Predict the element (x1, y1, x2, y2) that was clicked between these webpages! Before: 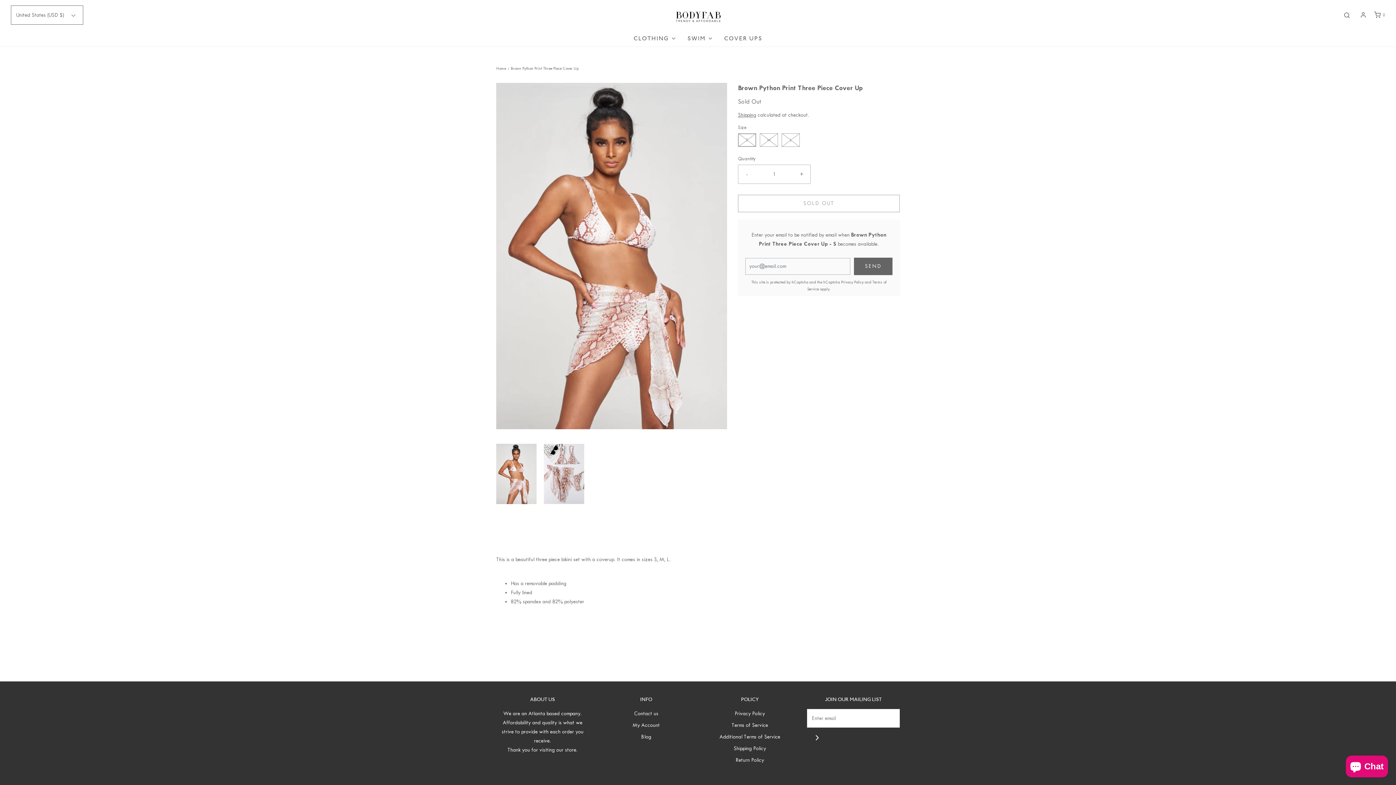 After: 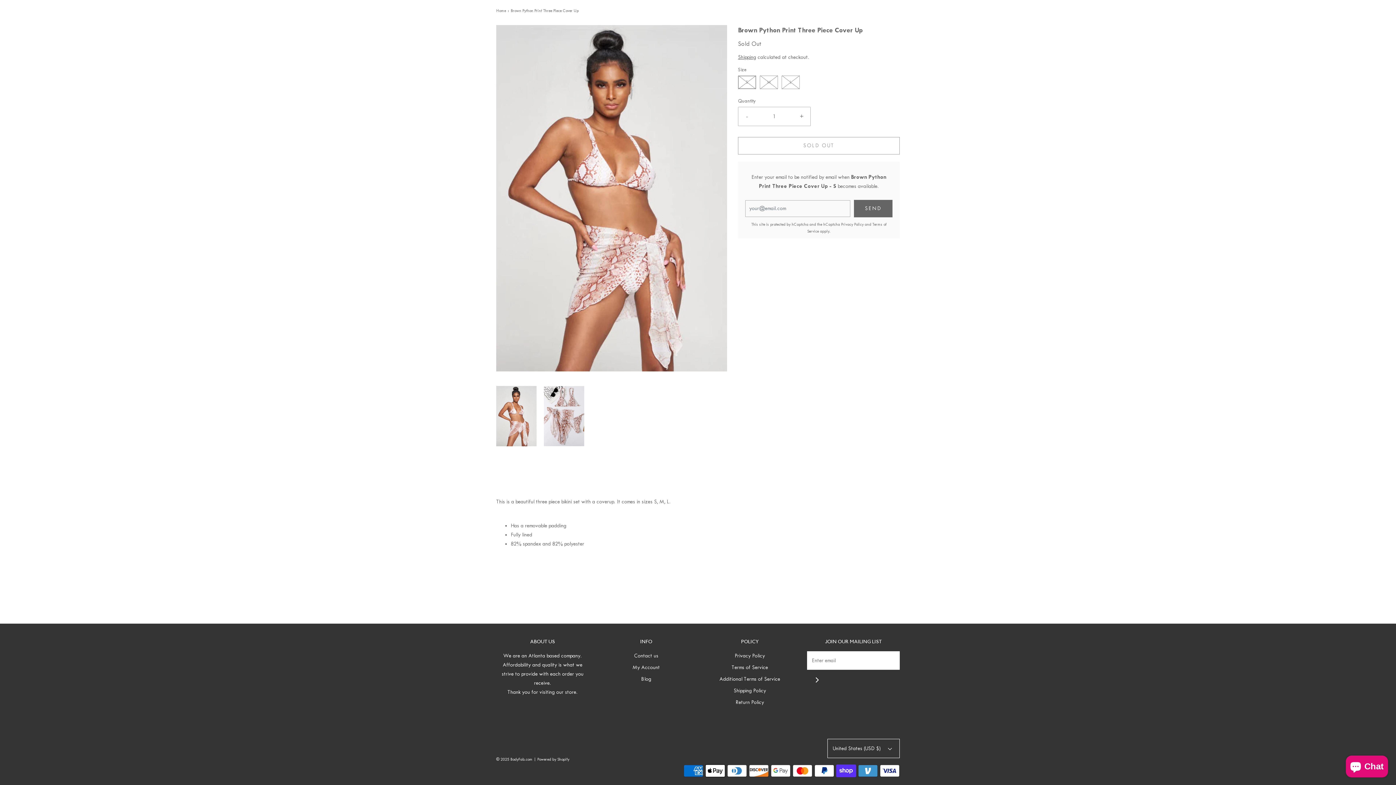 Action: bbox: (496, 443, 536, 504) label: Load image into Gallery viewer, Brown Python Print Three Piece Cover Up
